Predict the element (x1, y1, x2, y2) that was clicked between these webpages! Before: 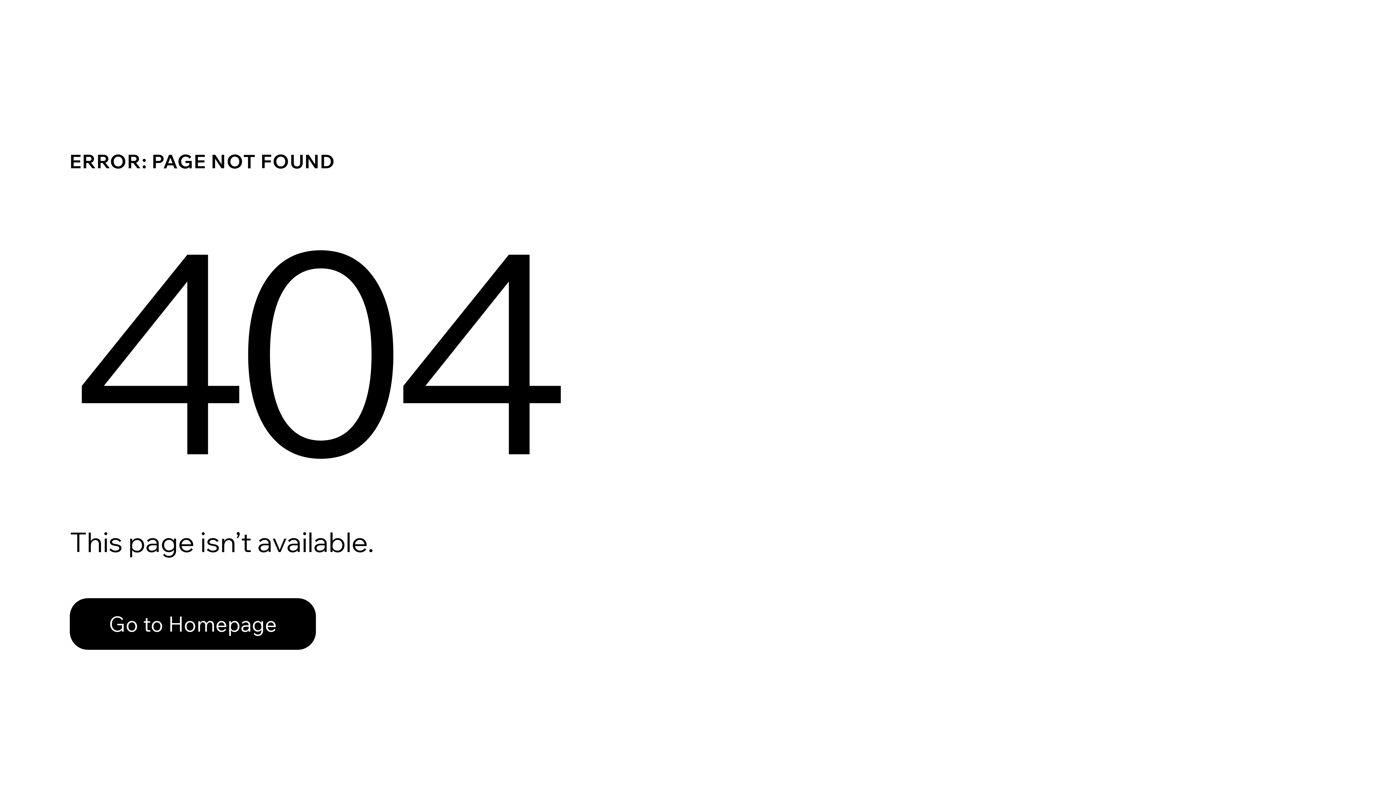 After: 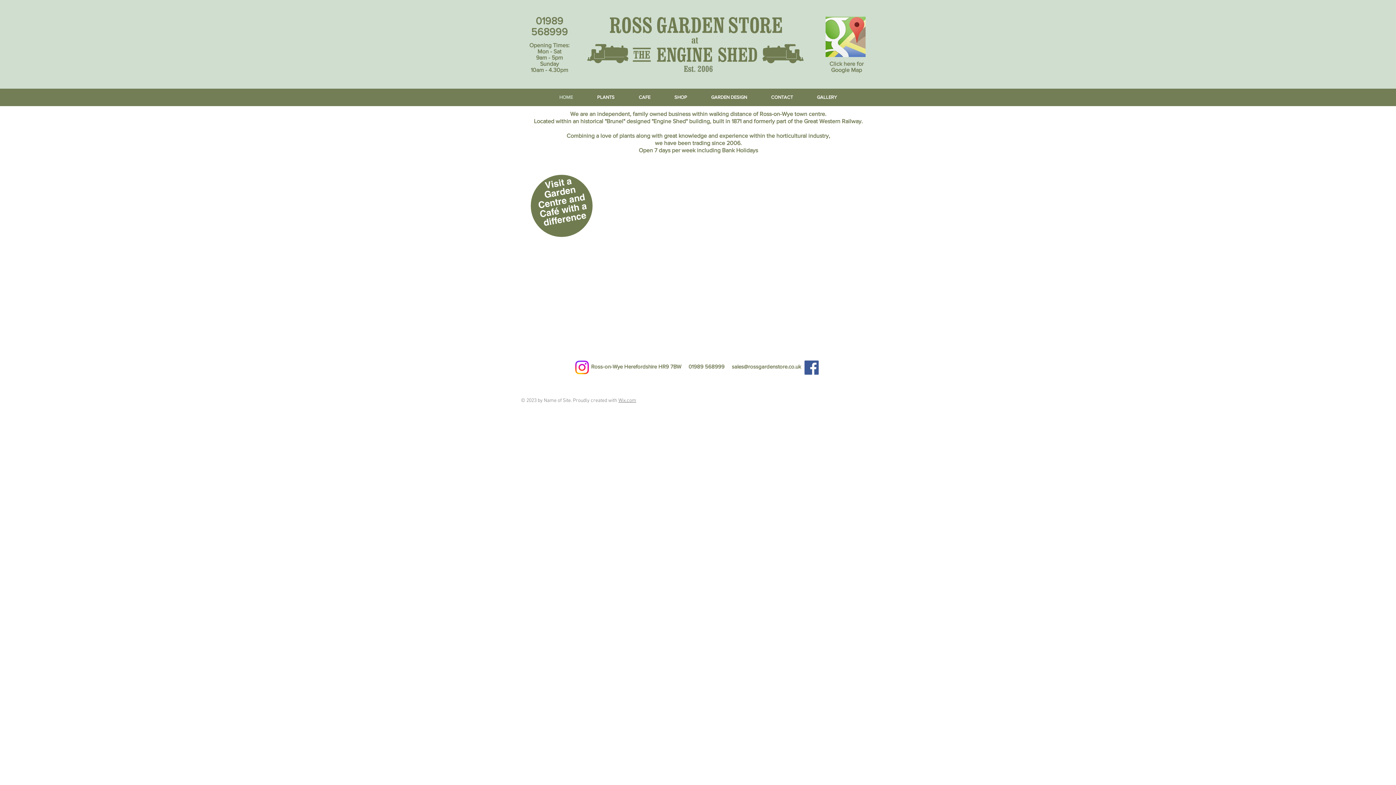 Action: label: Go to Homepage bbox: (69, 582, 768, 659)